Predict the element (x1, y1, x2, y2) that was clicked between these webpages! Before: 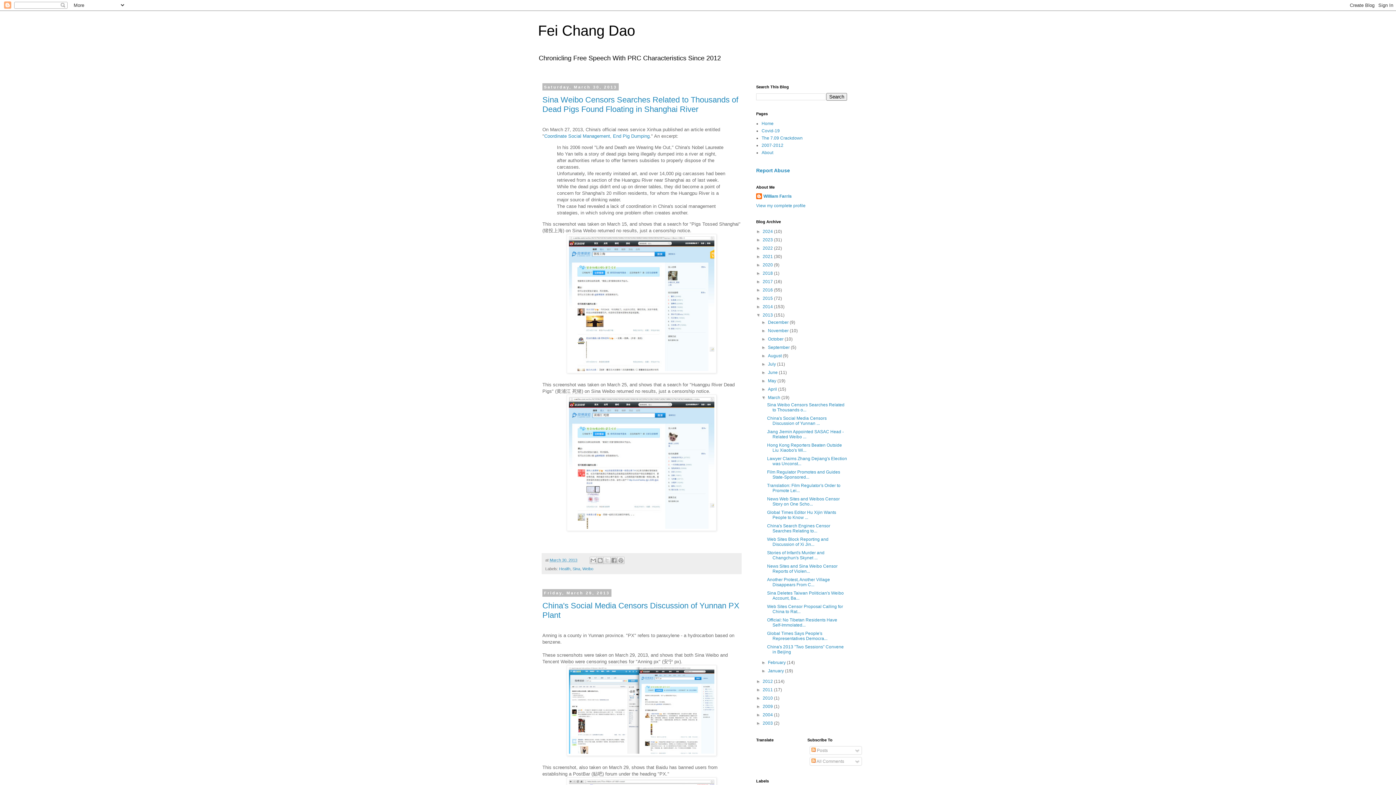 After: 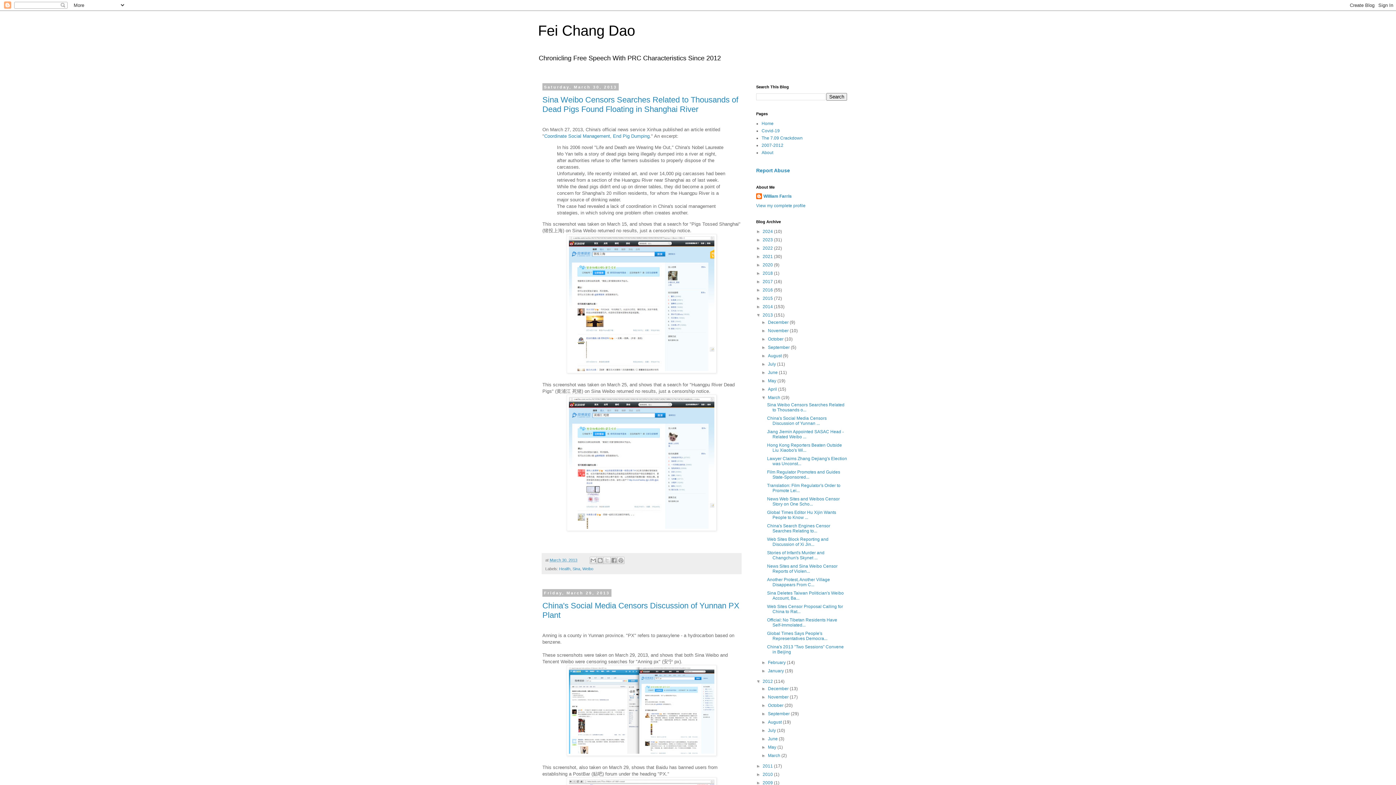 Action: bbox: (756, 679, 762, 684) label: ►  